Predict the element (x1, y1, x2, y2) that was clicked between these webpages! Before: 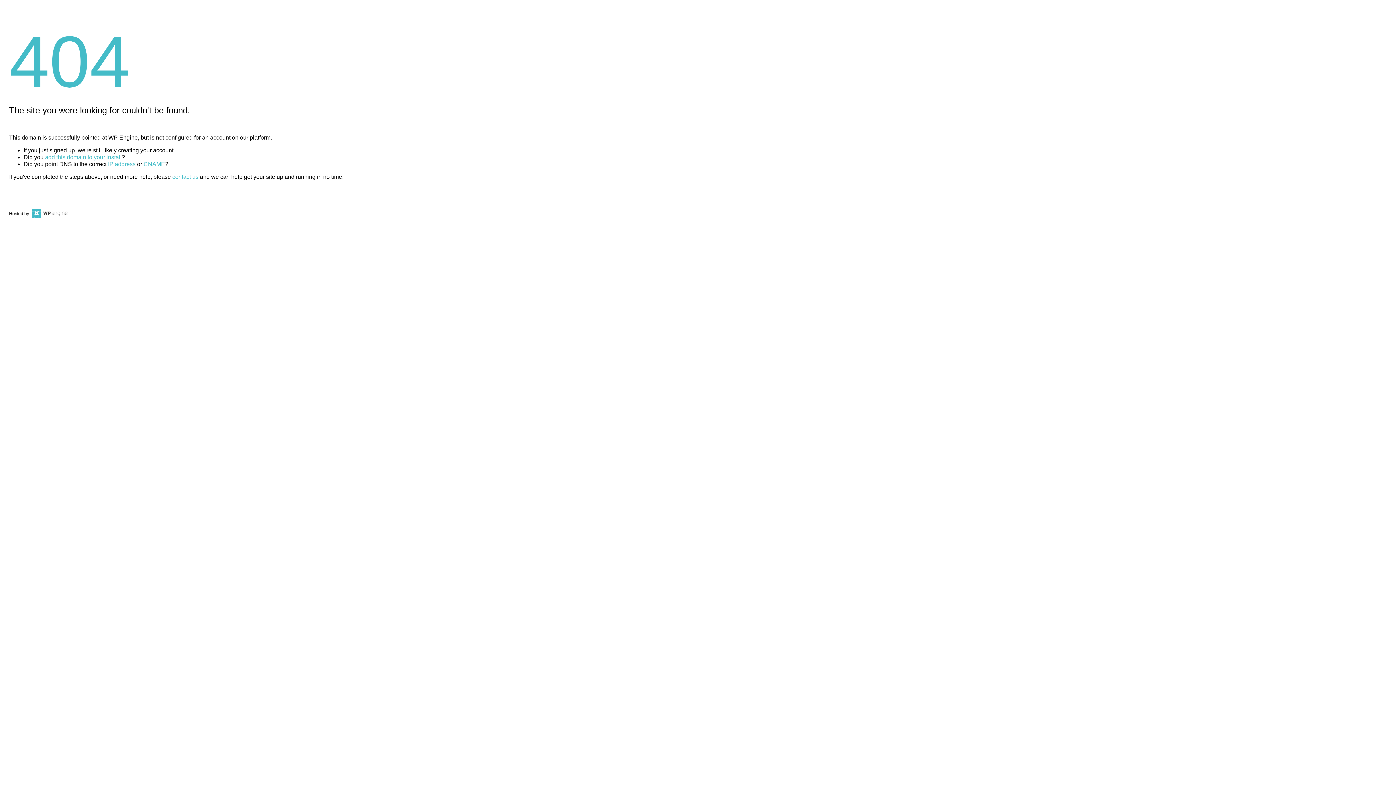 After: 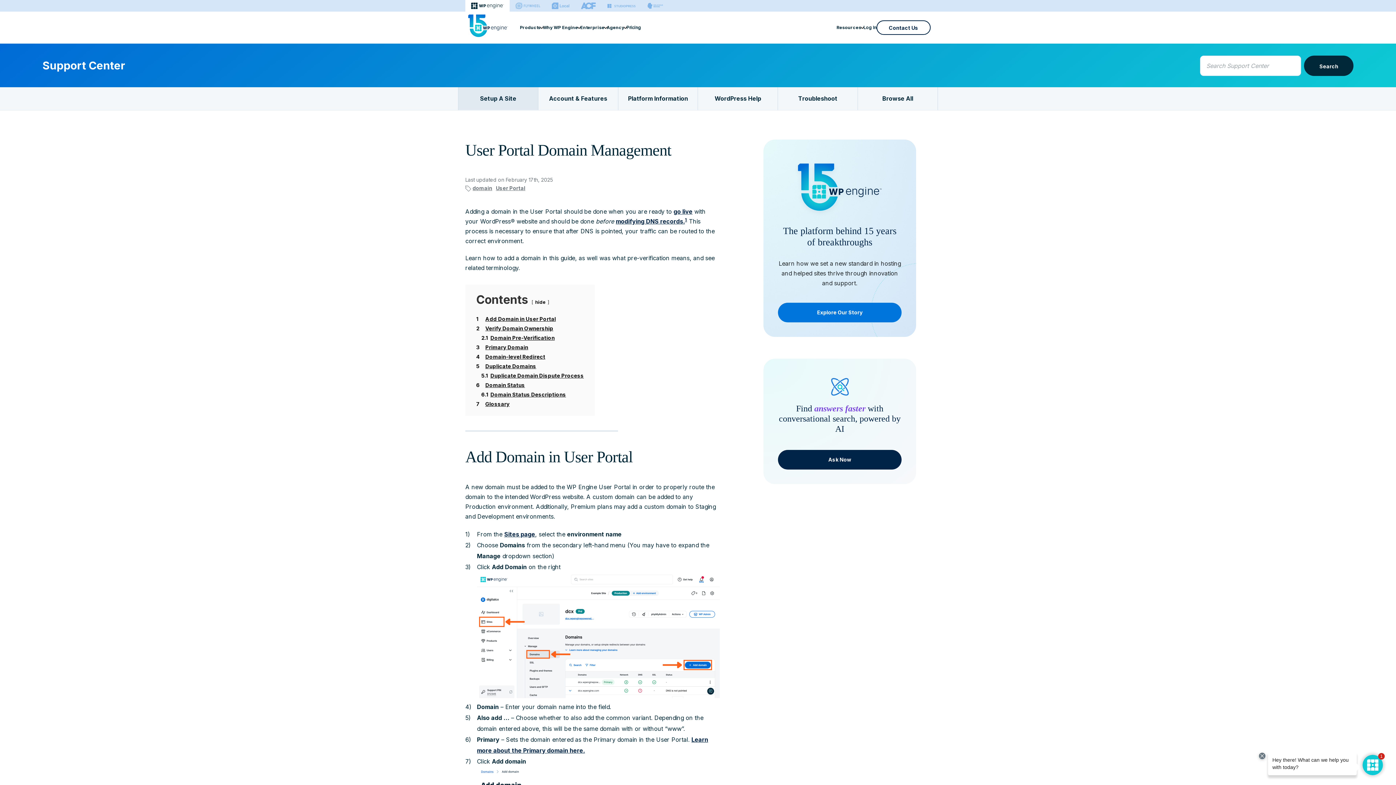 Action: label: add this domain to your install bbox: (45, 154, 121, 160)